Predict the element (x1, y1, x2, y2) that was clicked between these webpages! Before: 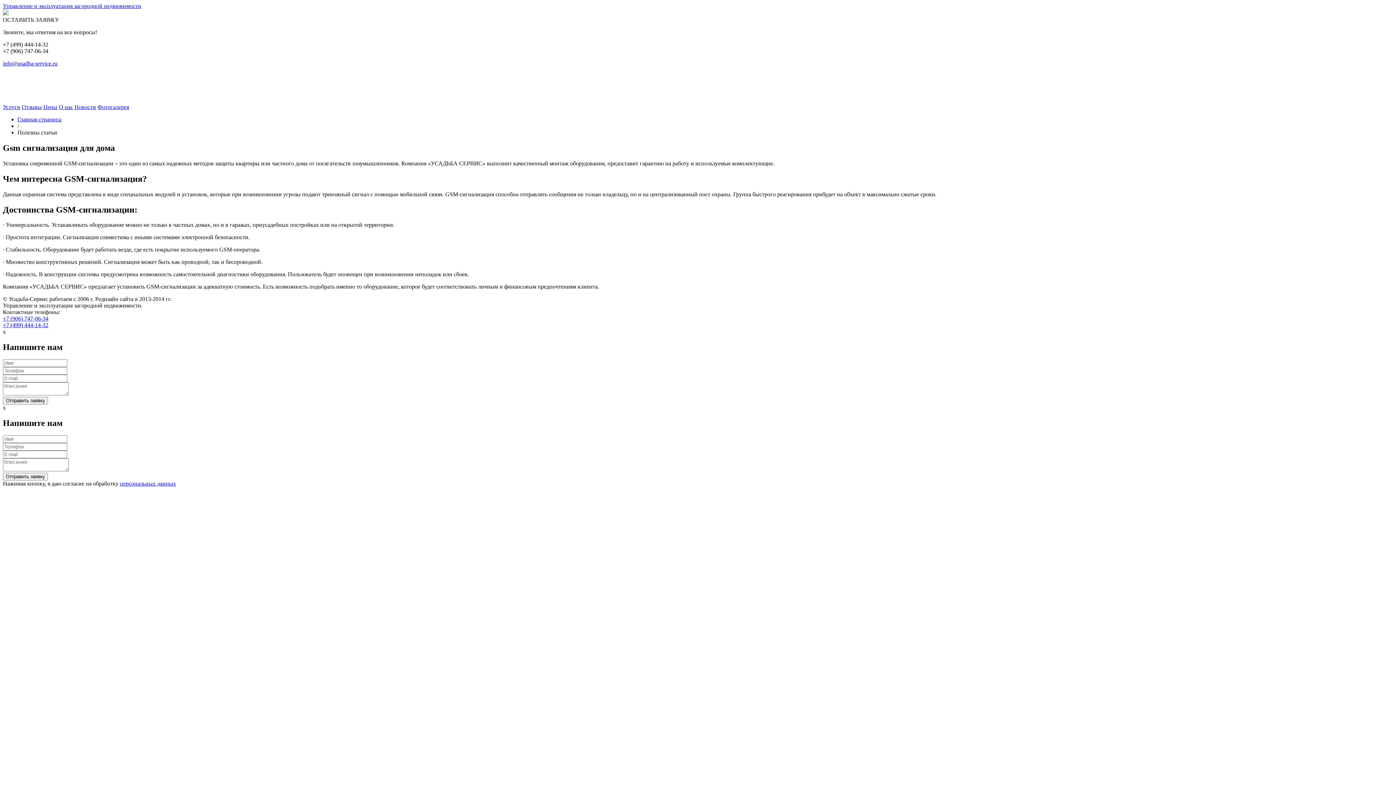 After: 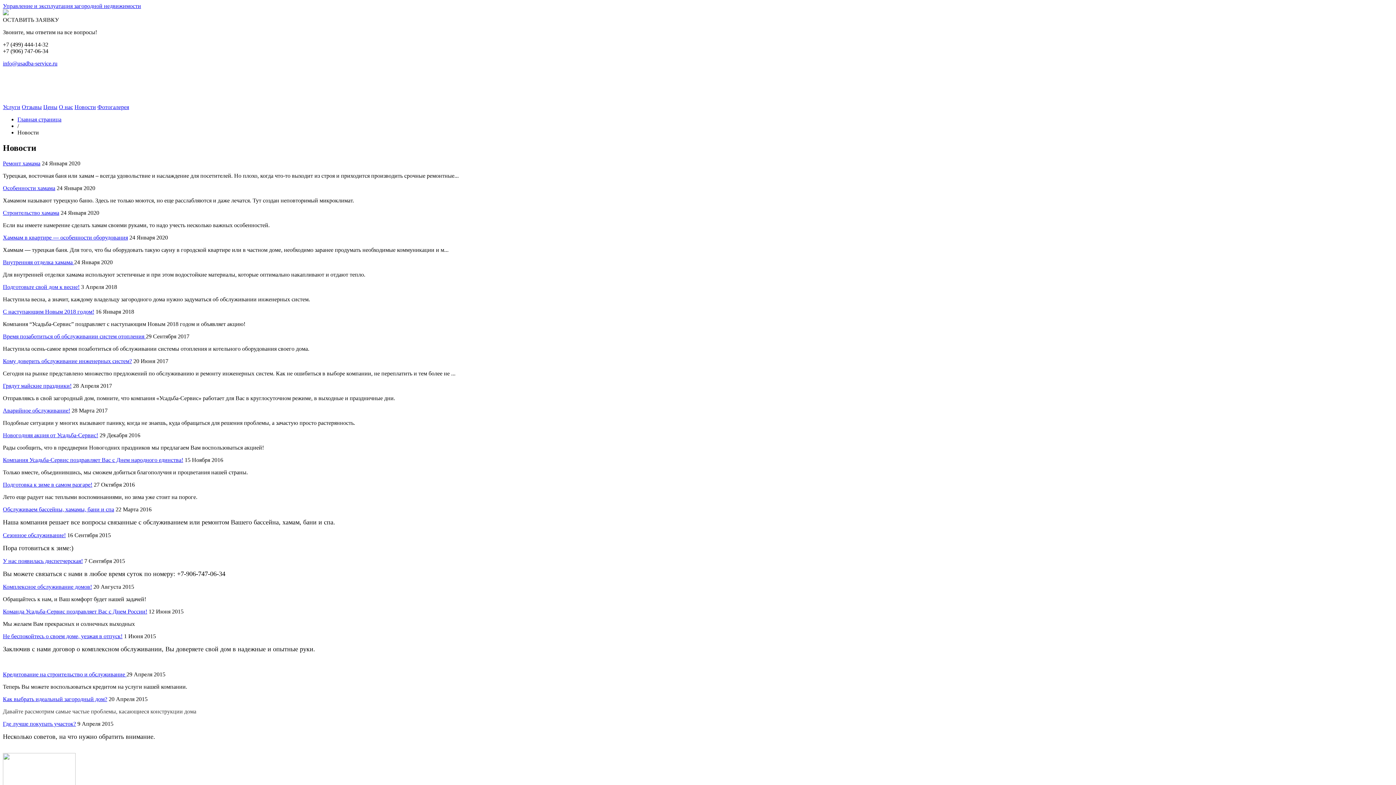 Action: label: Новости bbox: (74, 104, 96, 110)